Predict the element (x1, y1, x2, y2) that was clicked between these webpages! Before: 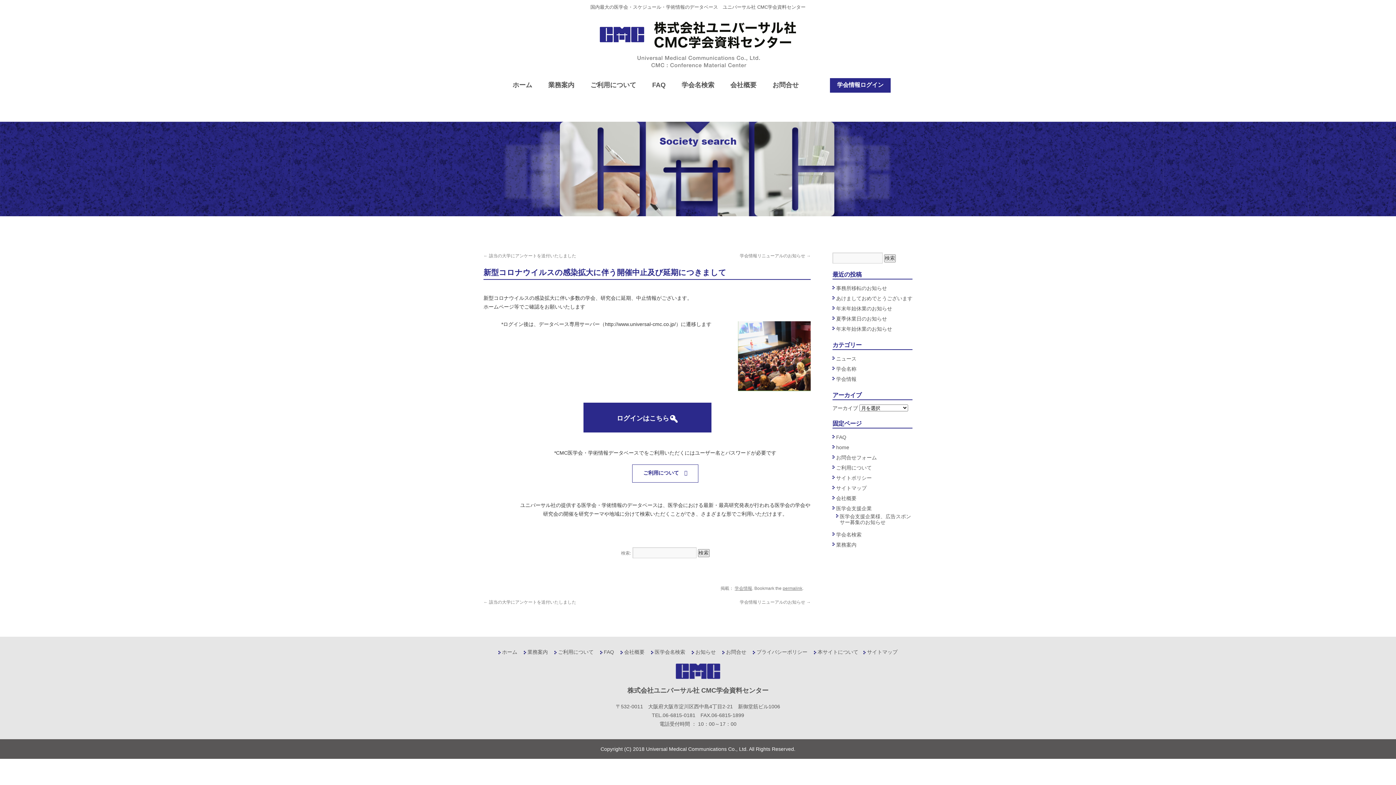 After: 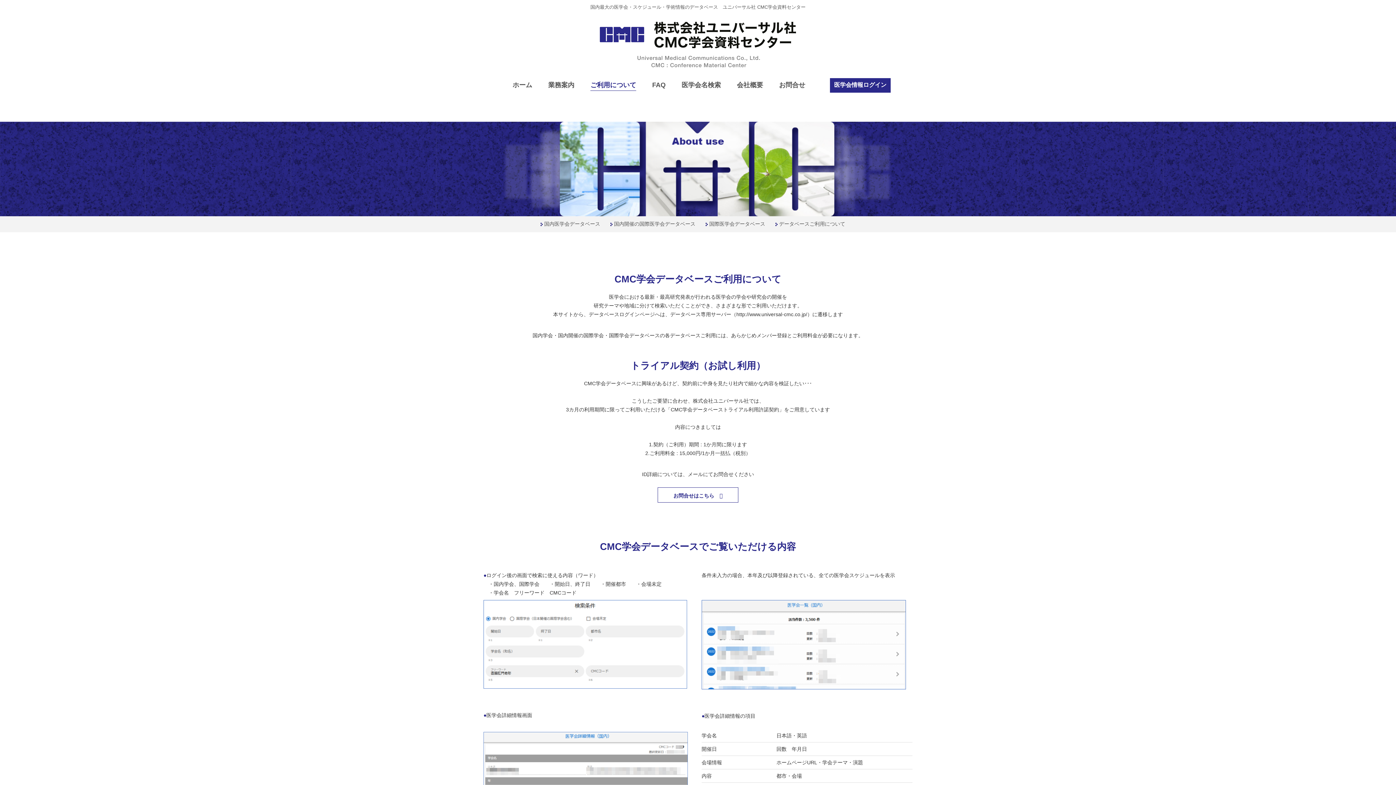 Action: bbox: (632, 464, 698, 482) label: ご利用について